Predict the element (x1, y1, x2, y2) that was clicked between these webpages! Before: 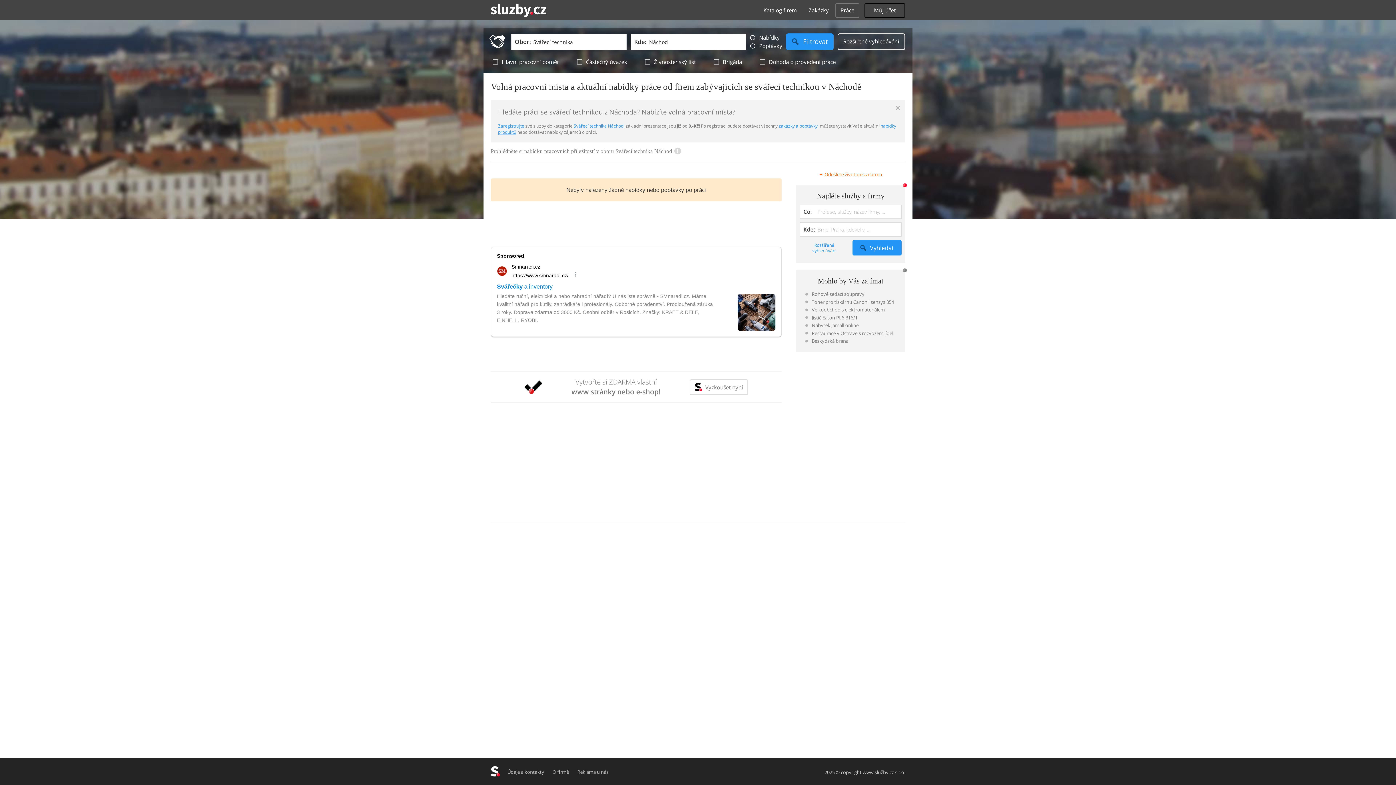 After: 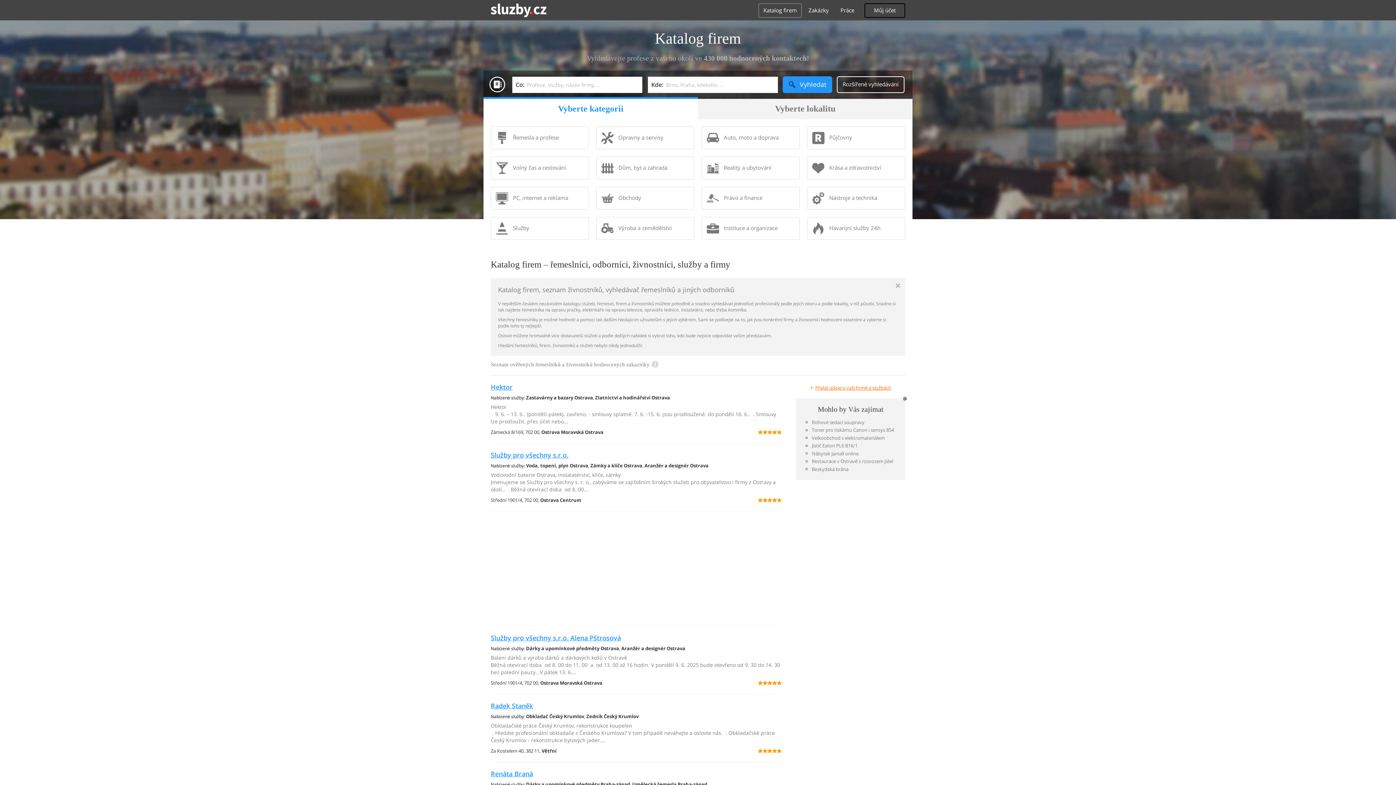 Action: bbox: (800, 240, 849, 255) label: Rozšířené vyhledávání